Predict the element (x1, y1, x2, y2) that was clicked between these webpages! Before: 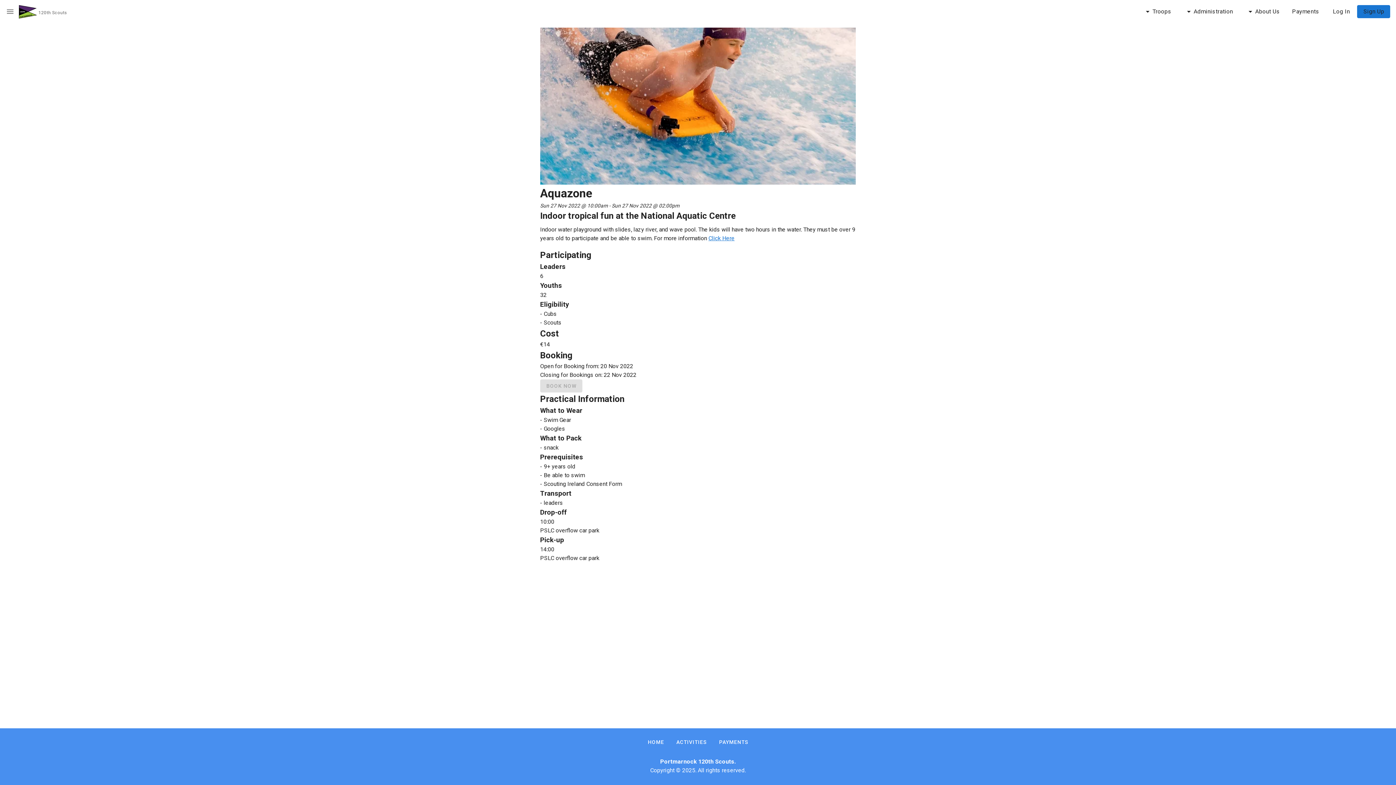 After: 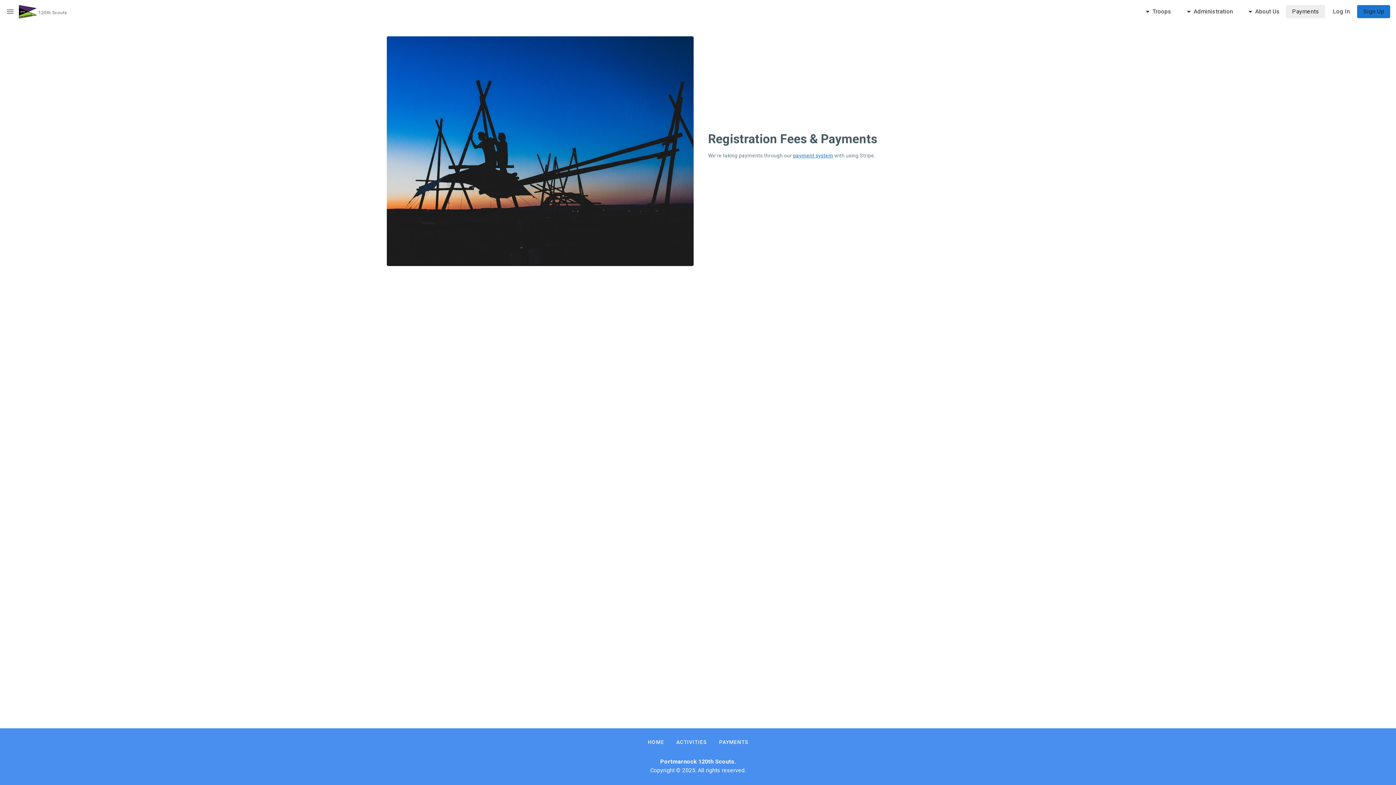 Action: bbox: (1286, 5, 1325, 18) label: Payments